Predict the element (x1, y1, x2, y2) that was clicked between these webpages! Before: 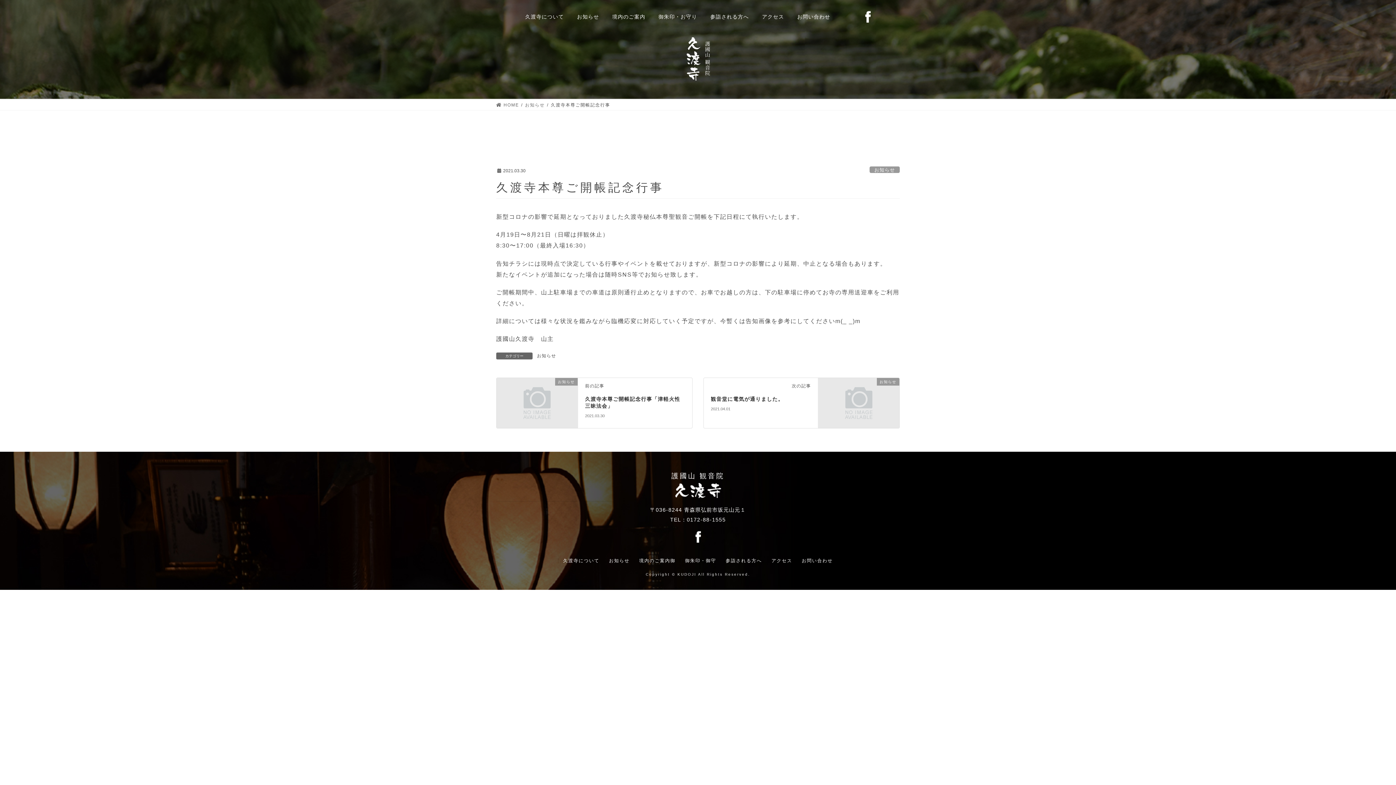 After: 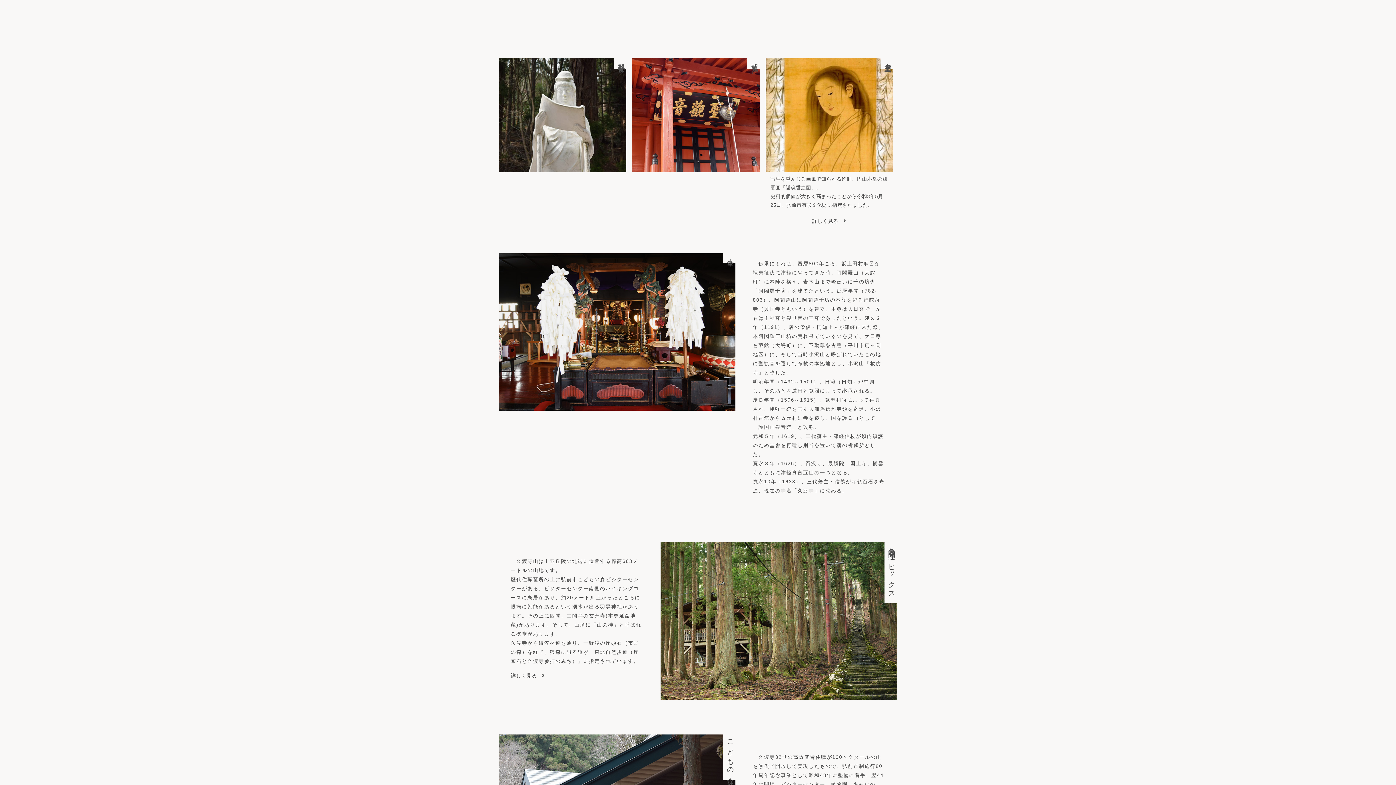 Action: bbox: (634, 558, 680, 563) label: 境内のご案内御